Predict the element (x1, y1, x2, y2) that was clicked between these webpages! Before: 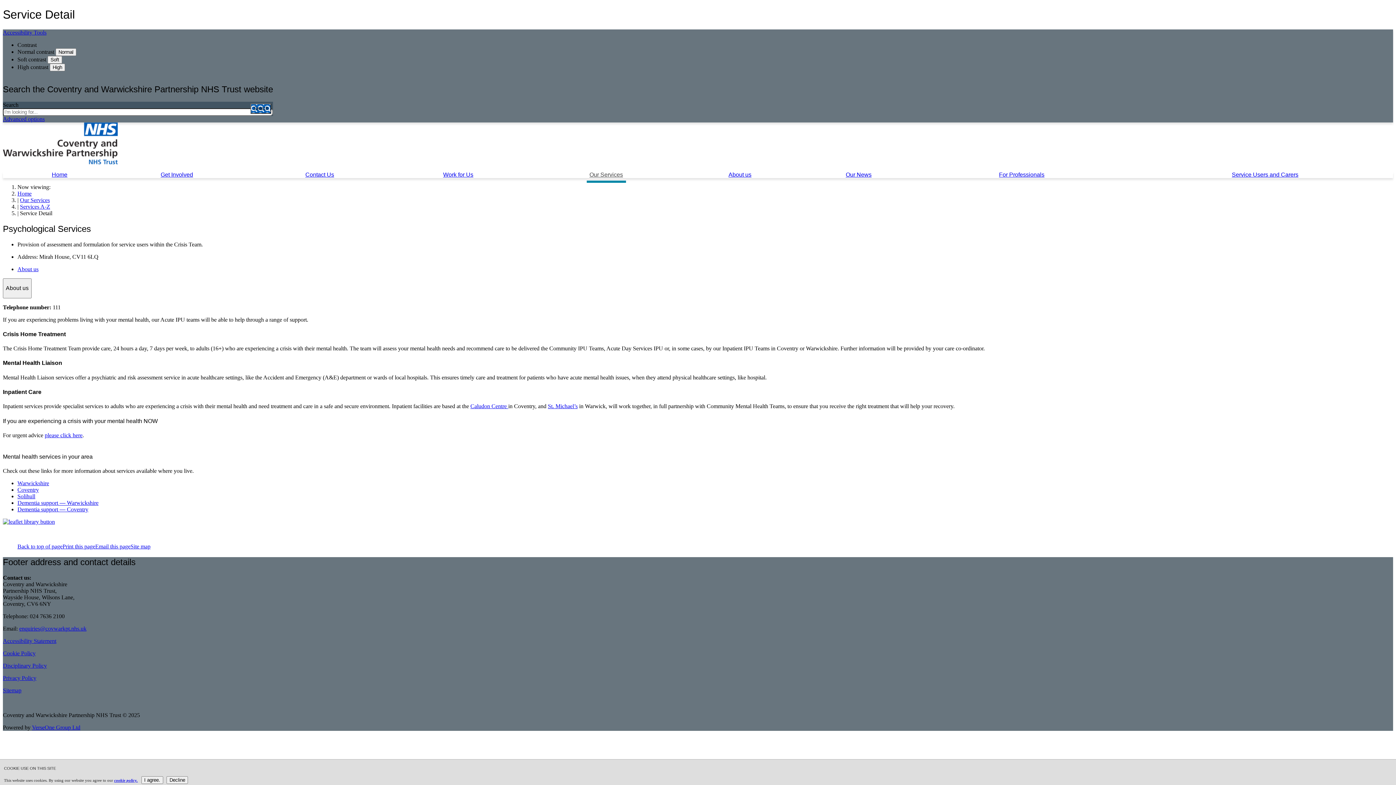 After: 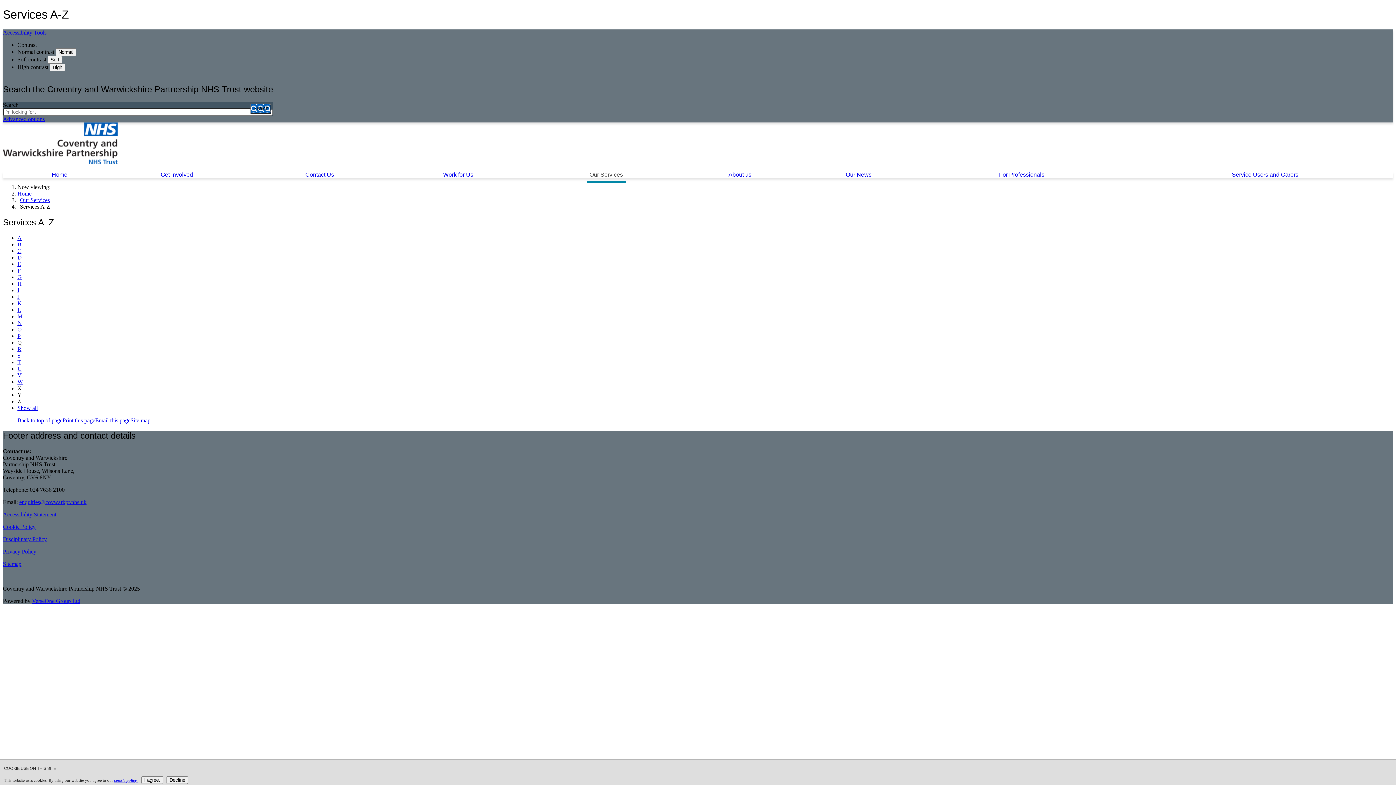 Action: bbox: (20, 203, 50, 209) label: Services A-Z